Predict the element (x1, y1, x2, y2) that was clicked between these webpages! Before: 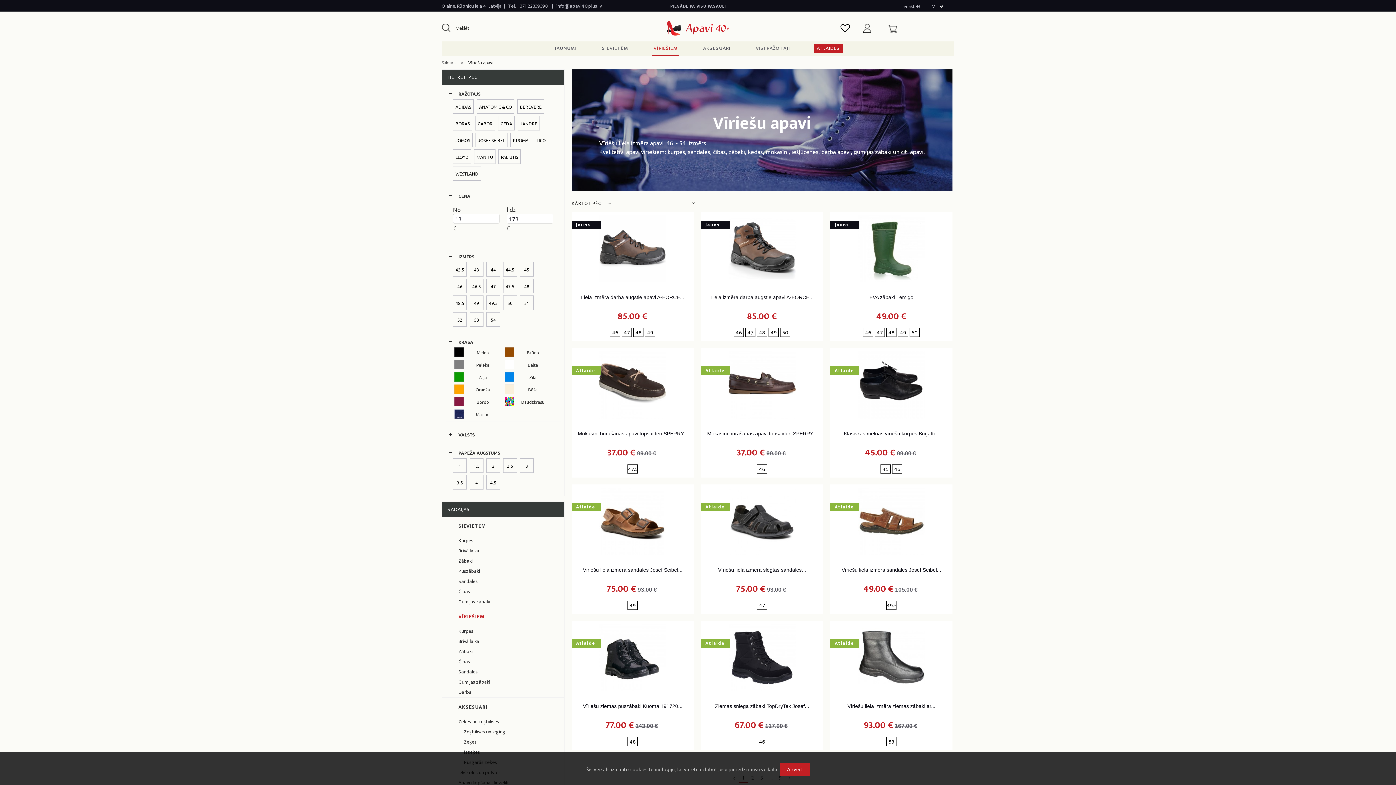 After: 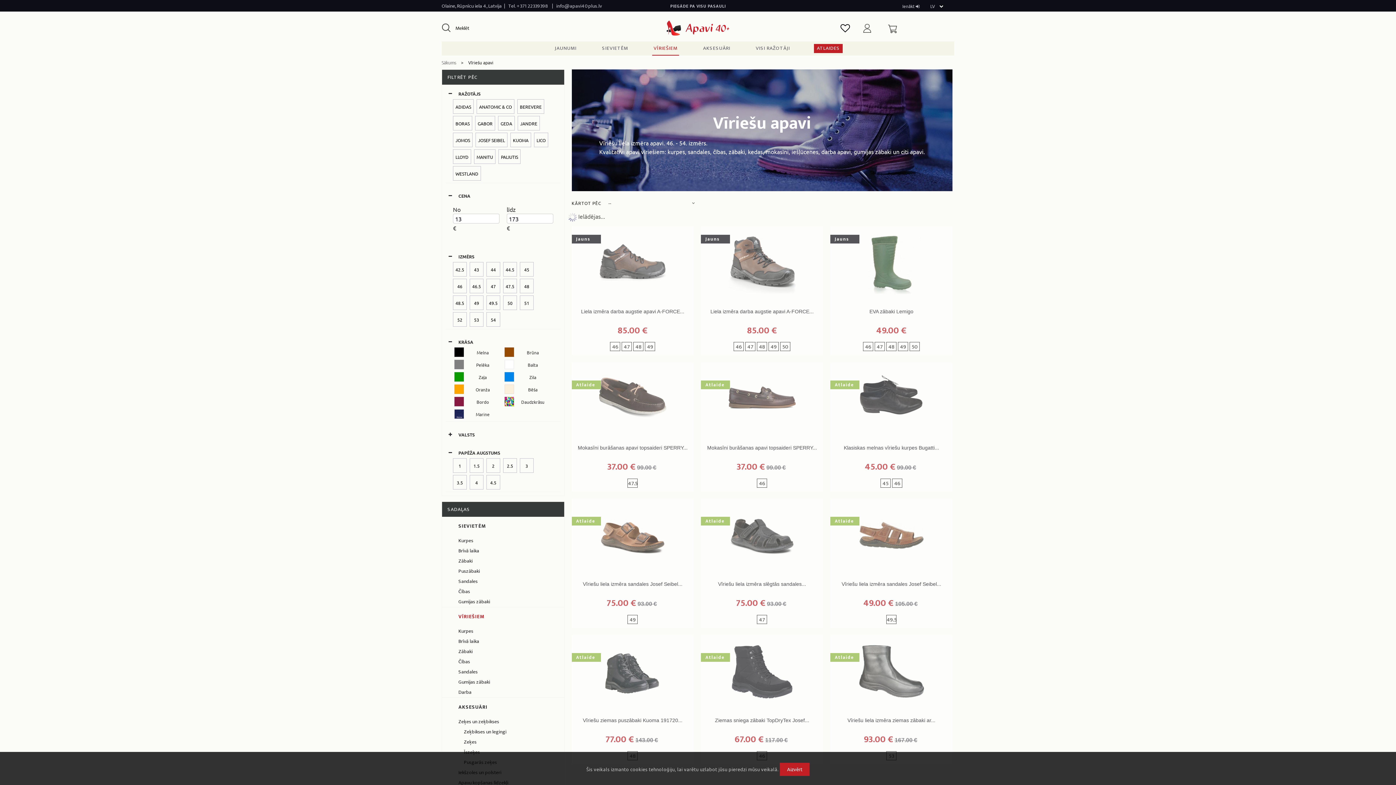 Action: label: 49 bbox: (474, 296, 479, 309)